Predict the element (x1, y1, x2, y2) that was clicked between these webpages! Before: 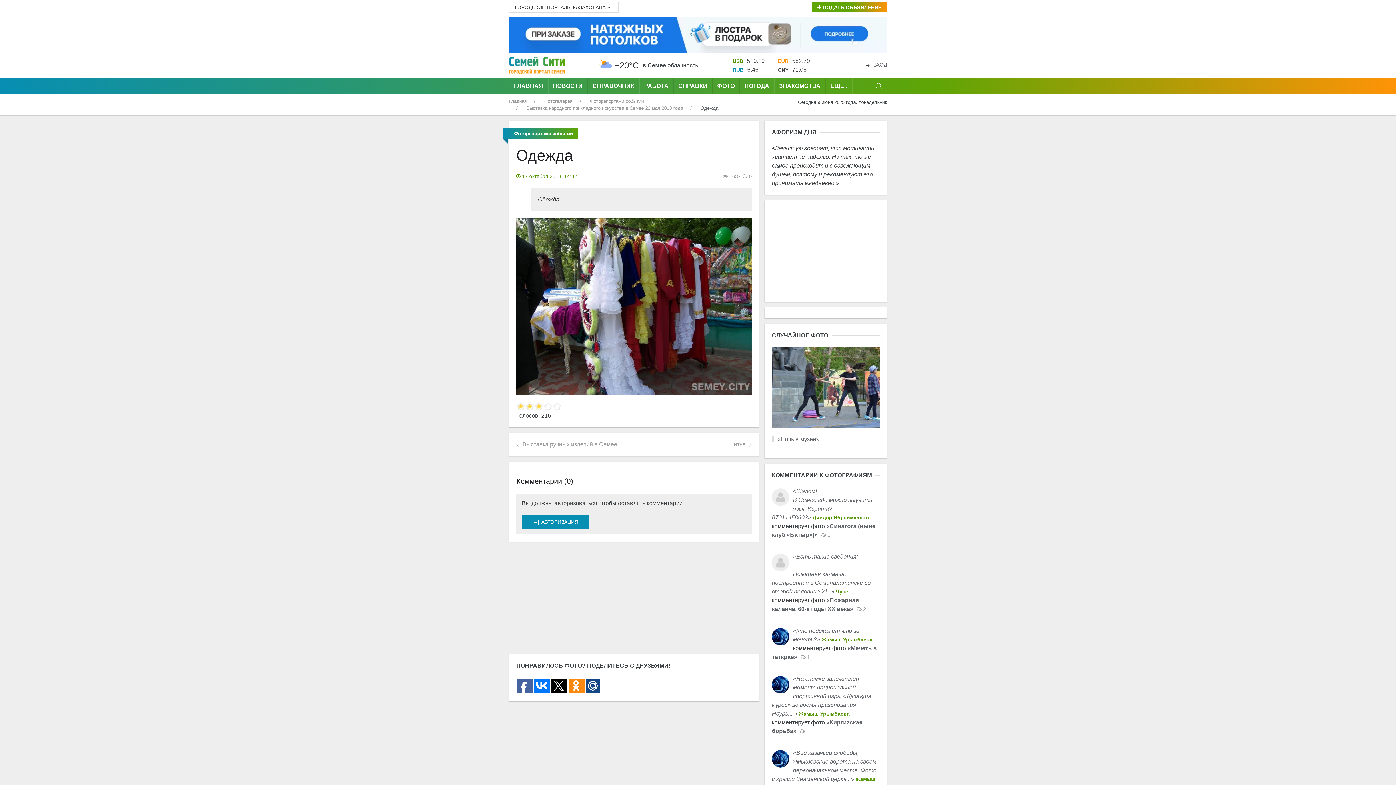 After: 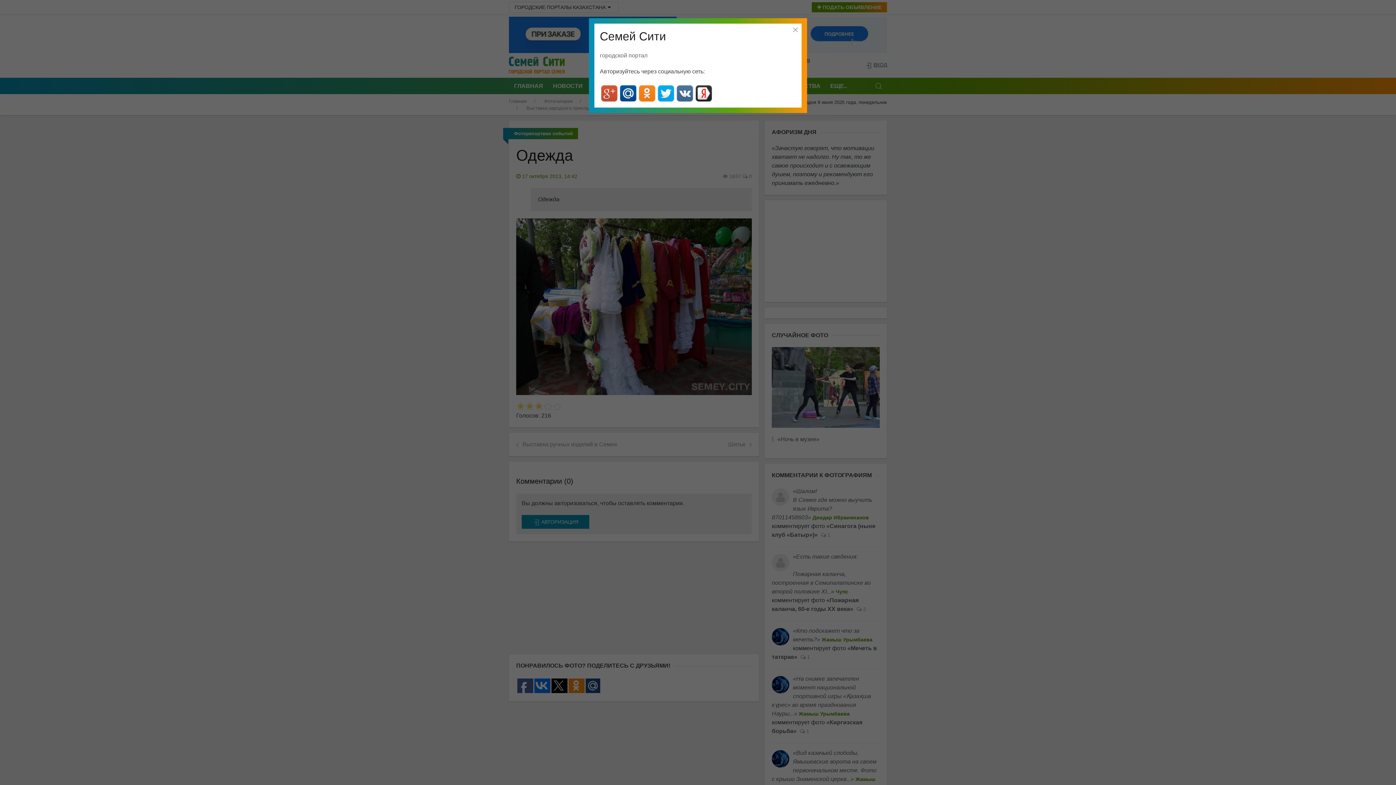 Action: bbox: (873, 61, 887, 68) label: ВХОД